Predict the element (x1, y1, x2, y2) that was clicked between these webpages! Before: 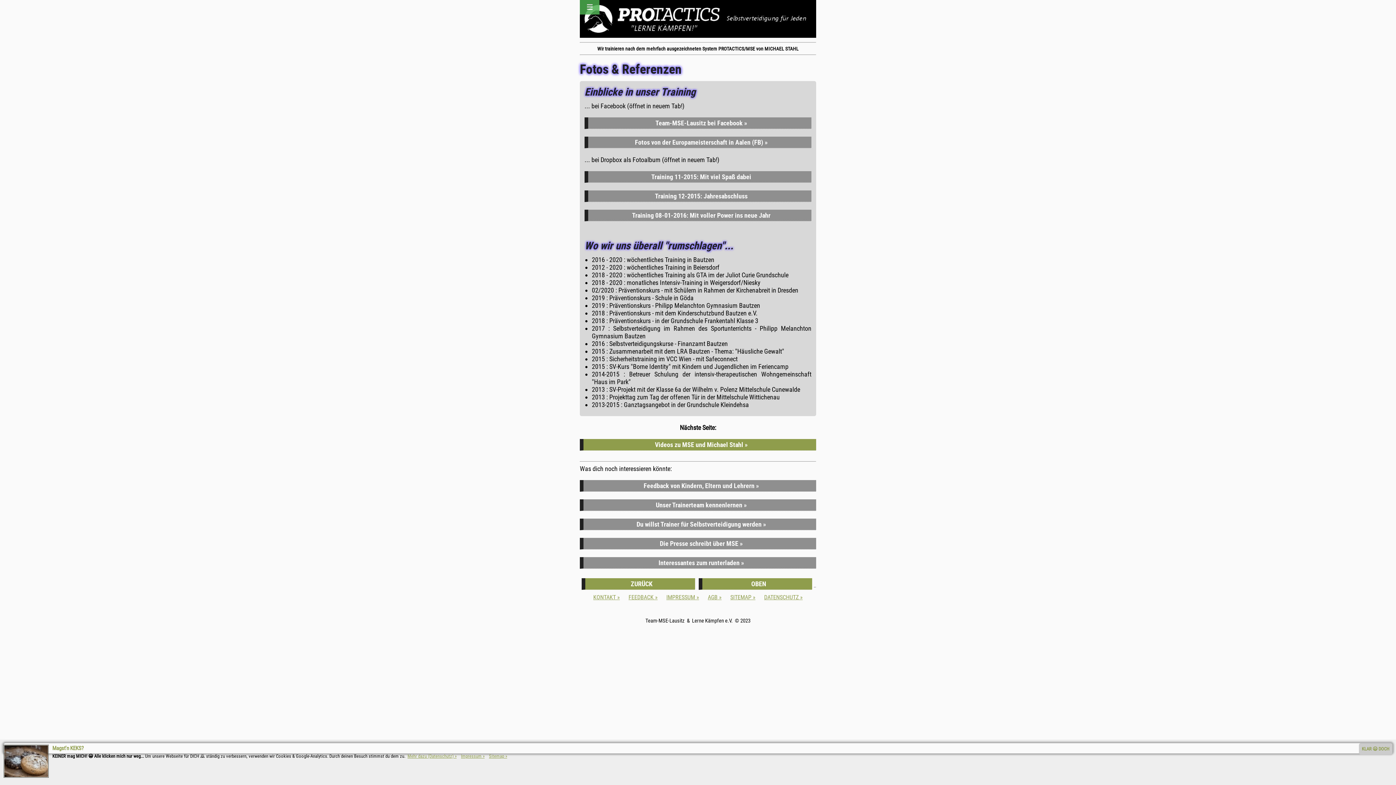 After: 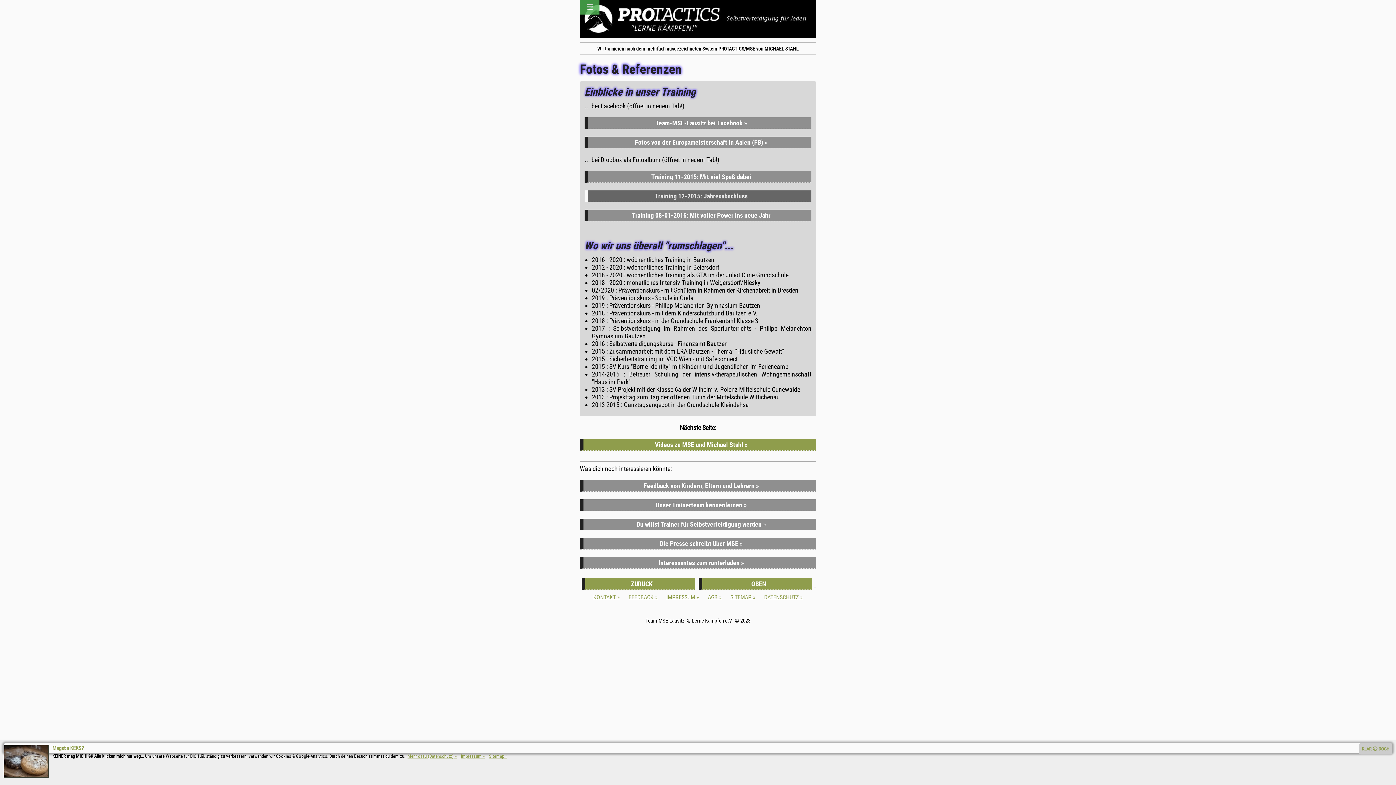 Action: bbox: (584, 190, 811, 202) label: Training 12-2015: Jahresabschluss